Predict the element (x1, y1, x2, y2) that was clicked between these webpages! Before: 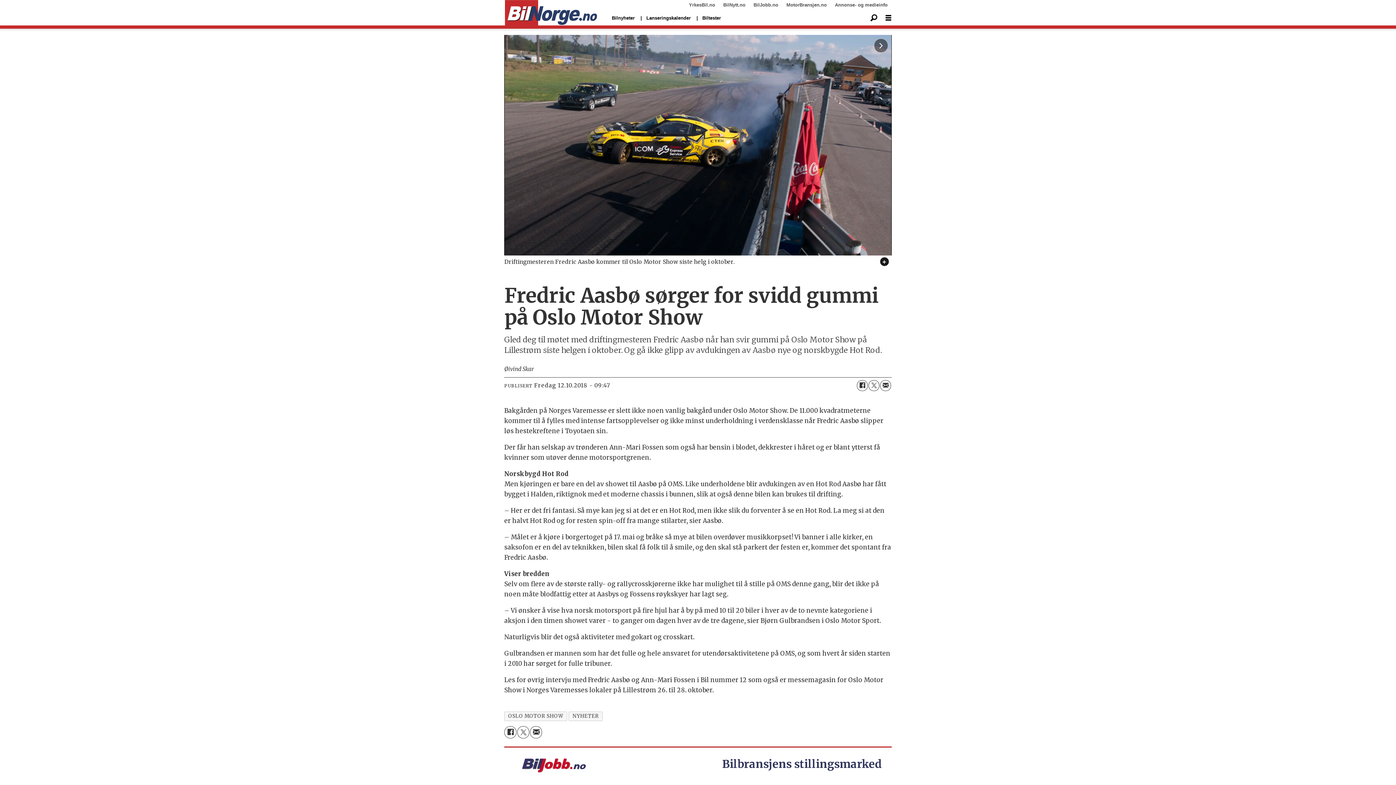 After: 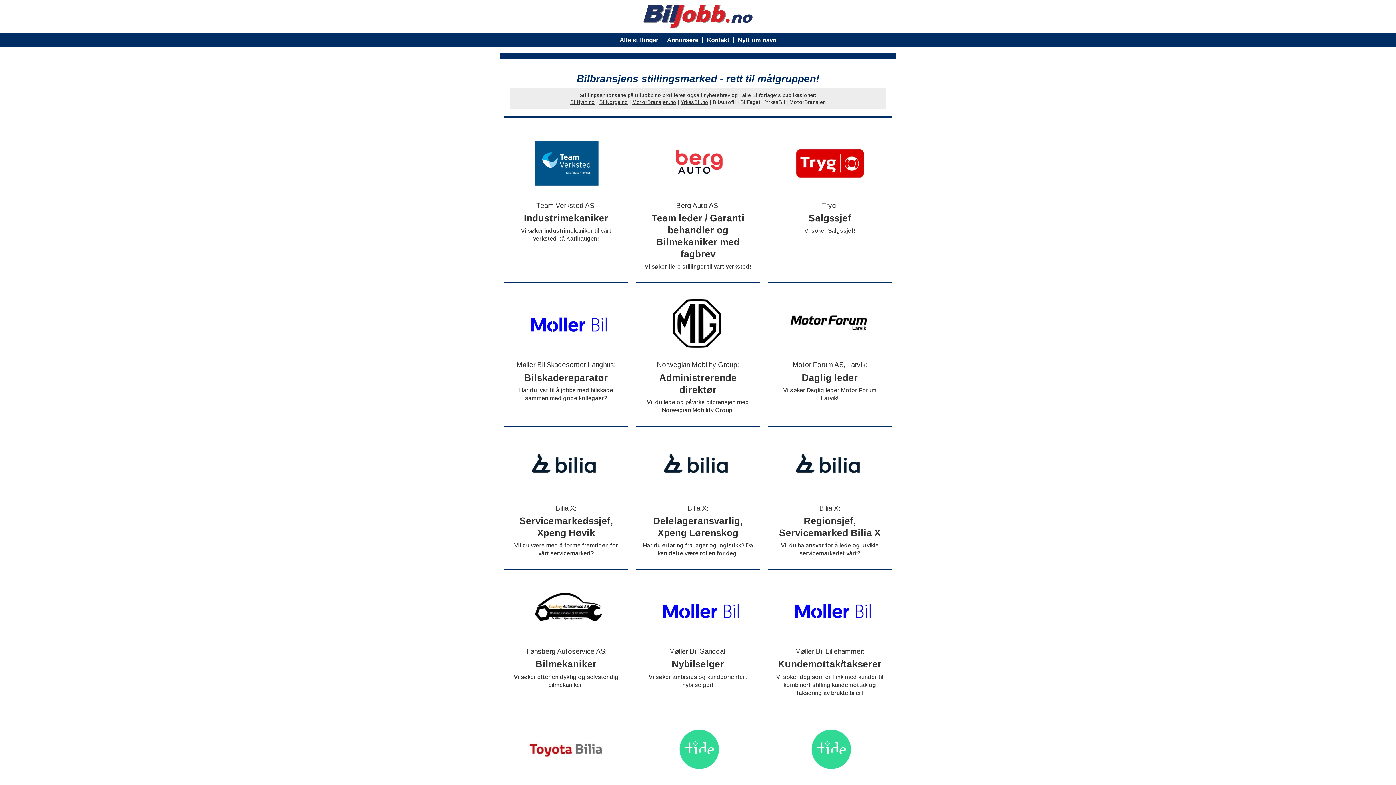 Action: bbox: (753, 2, 778, 7) label: BilJobb.no